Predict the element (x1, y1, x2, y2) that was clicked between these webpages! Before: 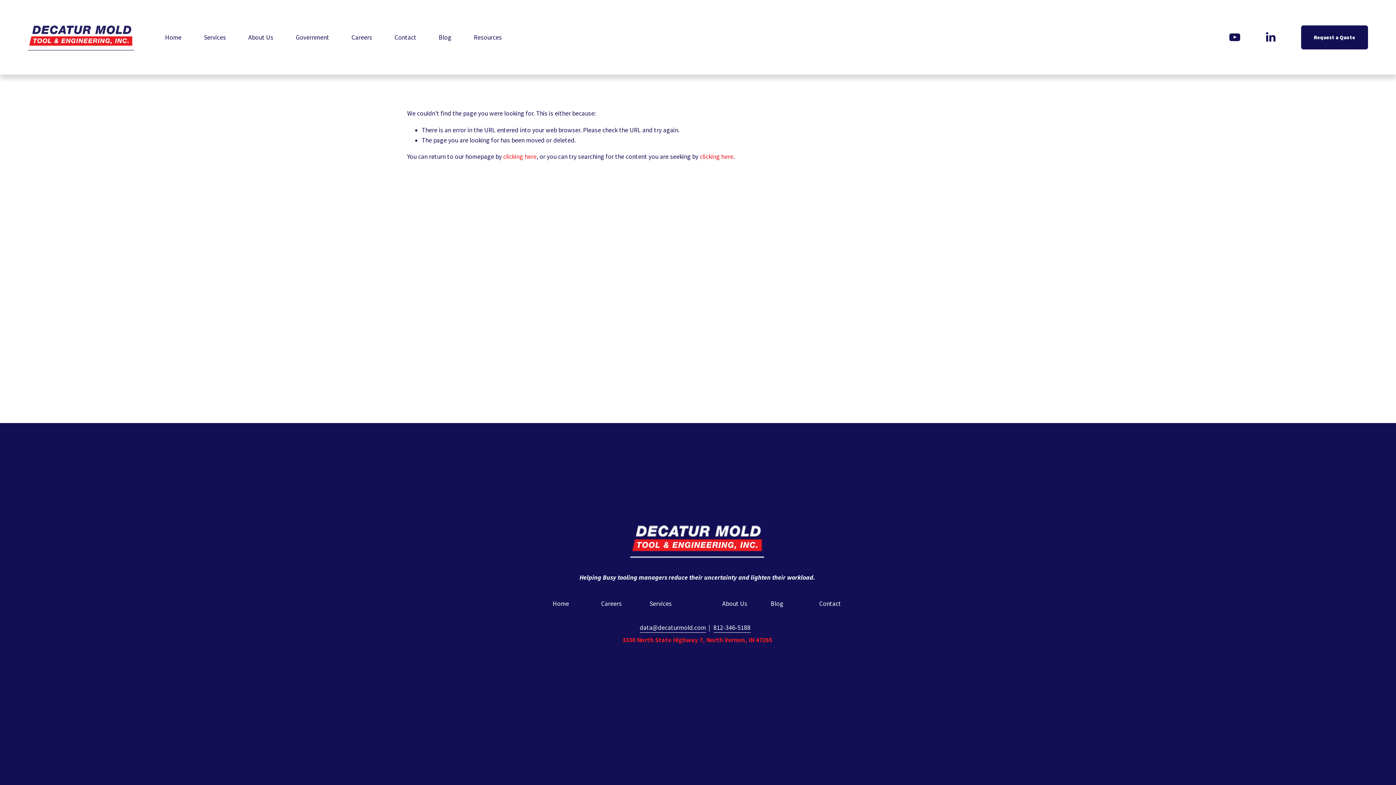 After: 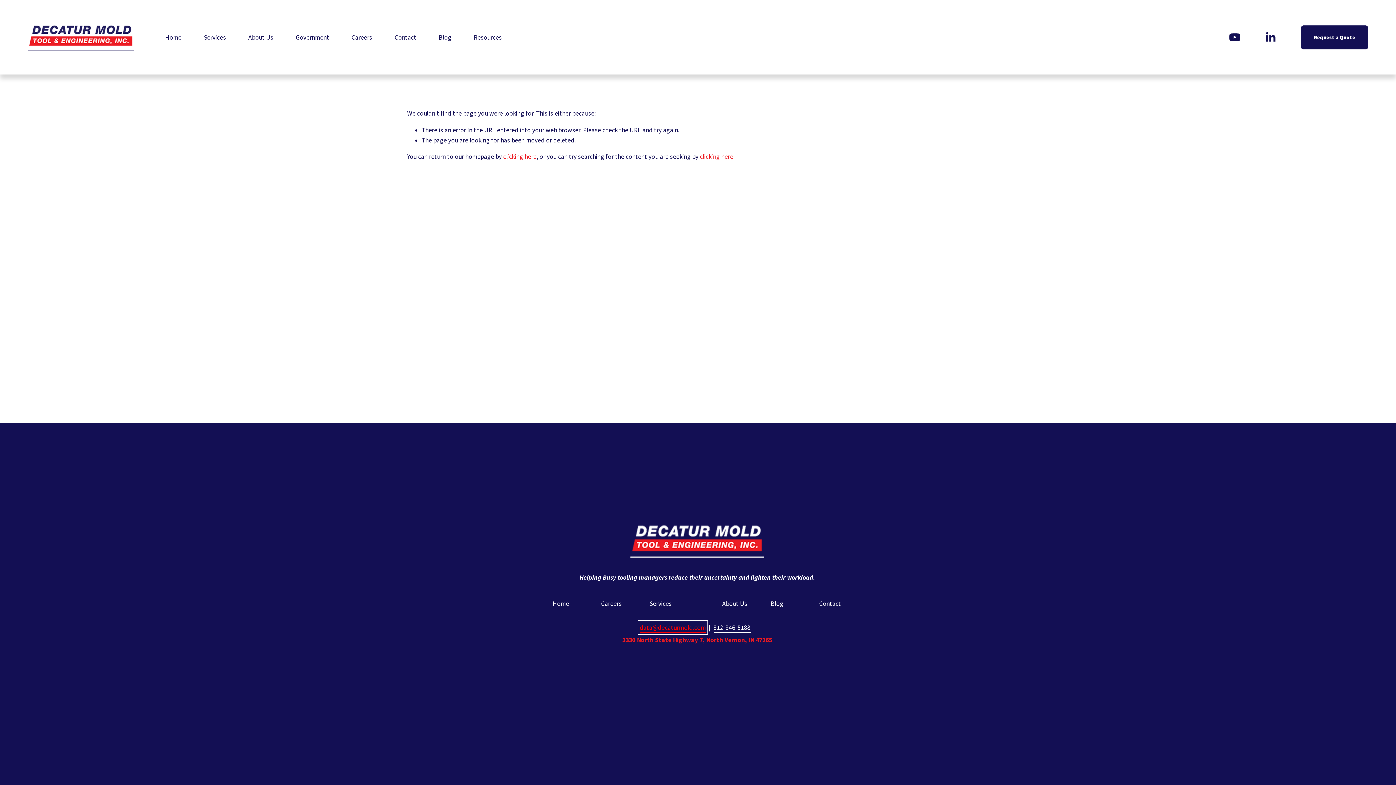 Action: label: data@decaturmold.com bbox: (639, 622, 706, 633)